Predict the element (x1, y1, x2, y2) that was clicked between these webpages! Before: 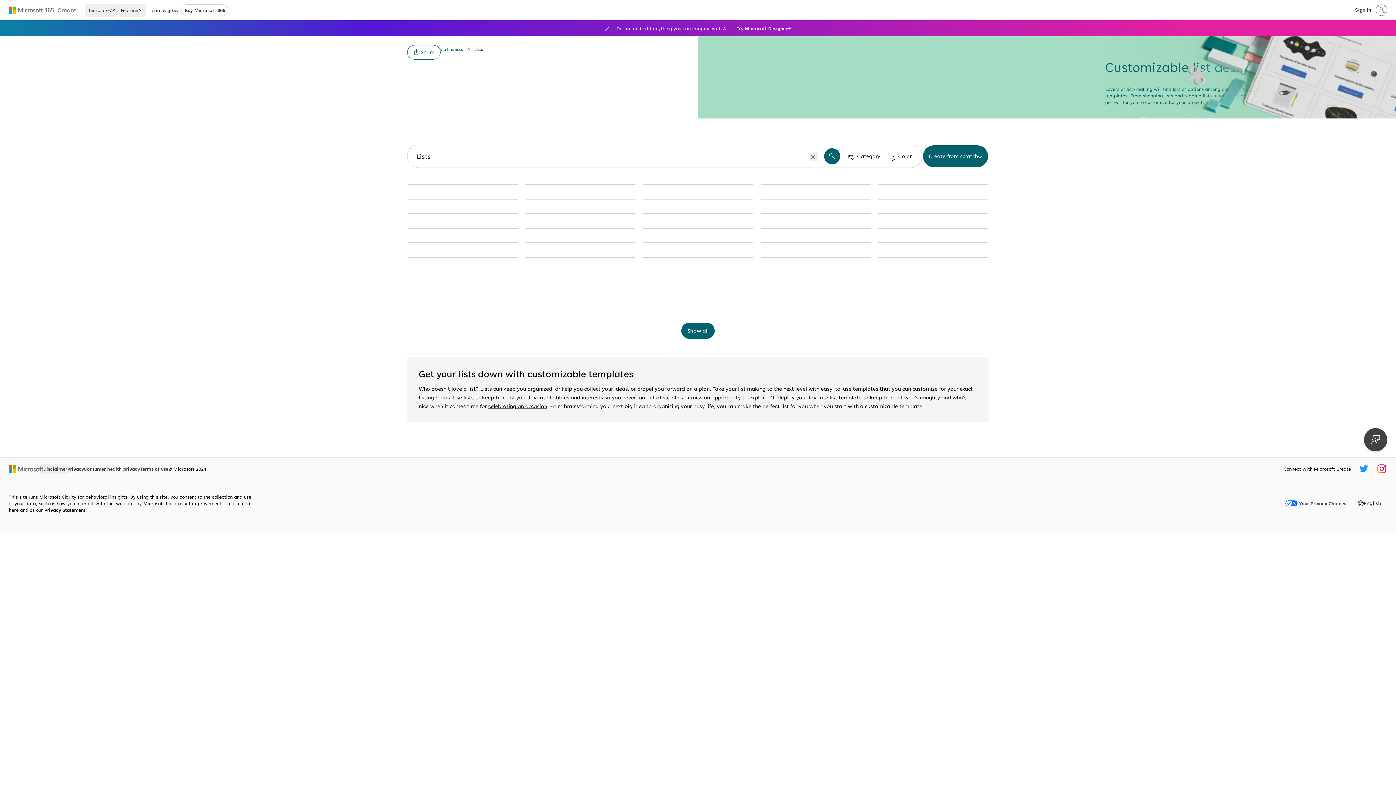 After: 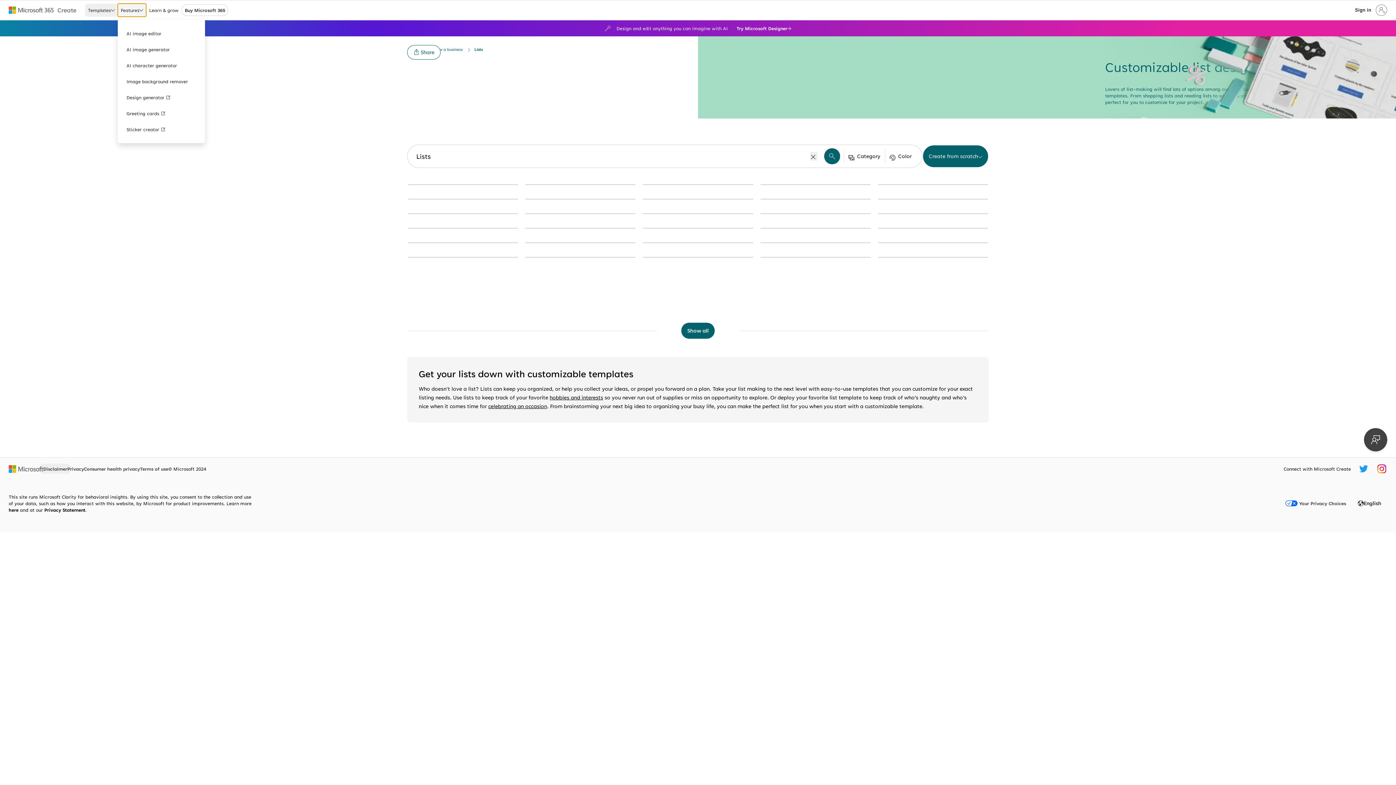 Action: label: Features bbox: (117, 3, 146, 16)